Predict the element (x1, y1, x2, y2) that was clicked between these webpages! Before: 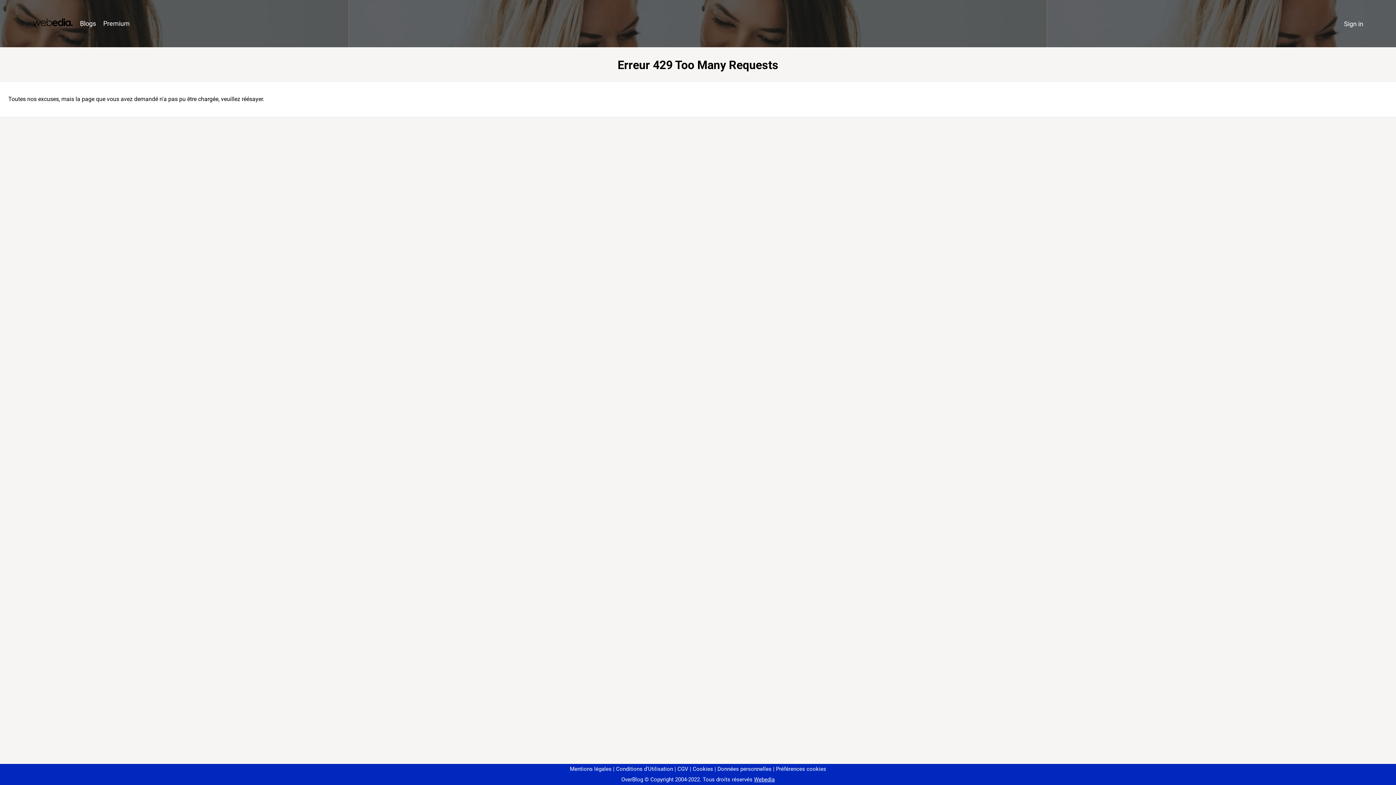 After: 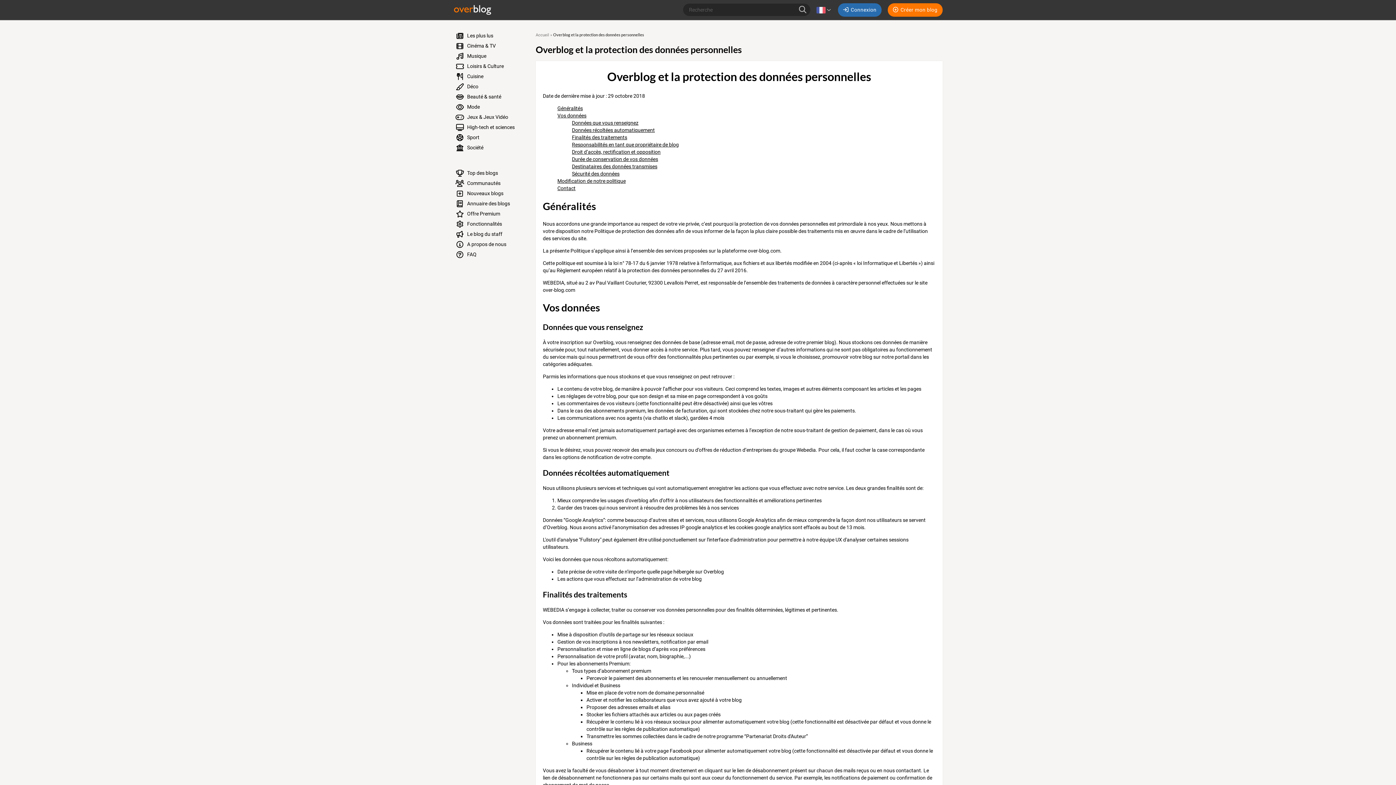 Action: bbox: (714, 766, 771, 772) label: Données personnelles